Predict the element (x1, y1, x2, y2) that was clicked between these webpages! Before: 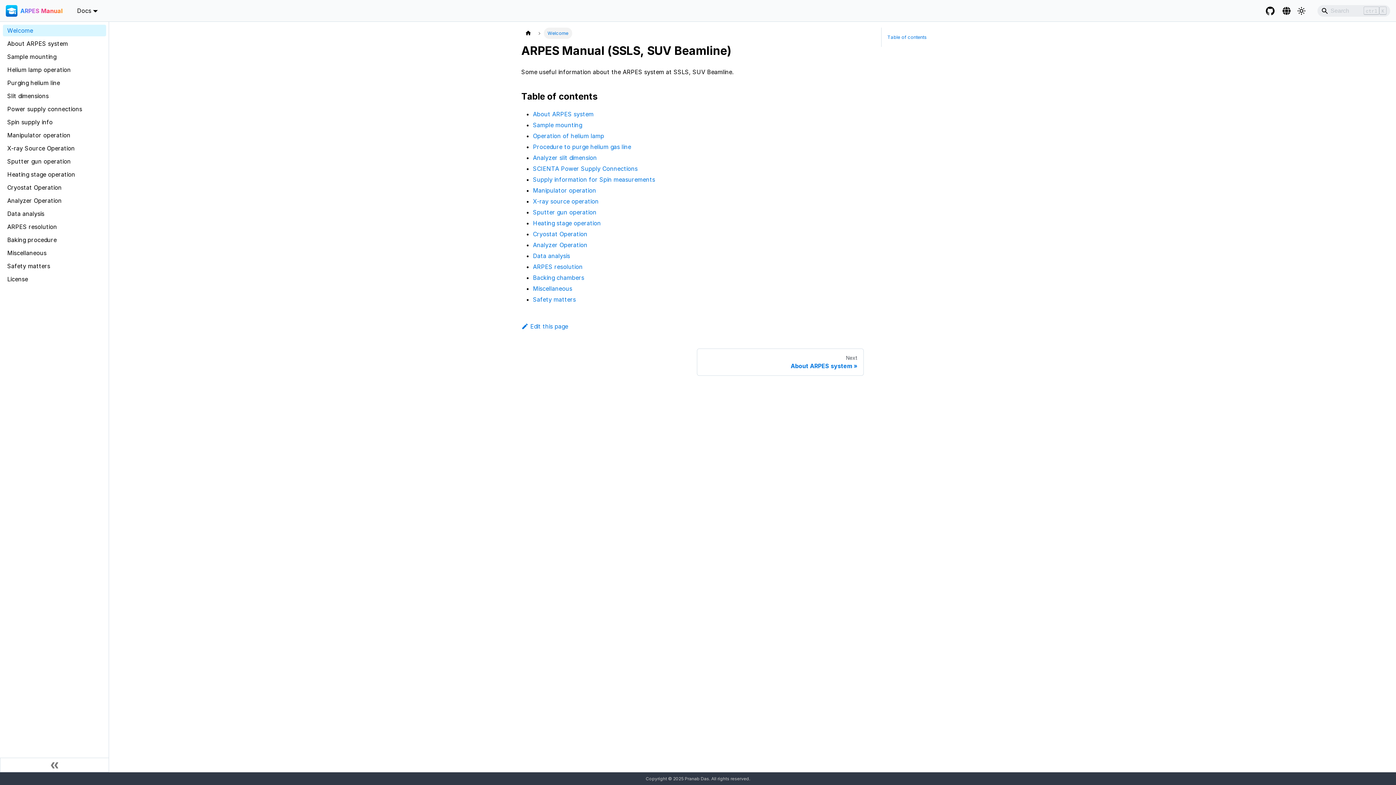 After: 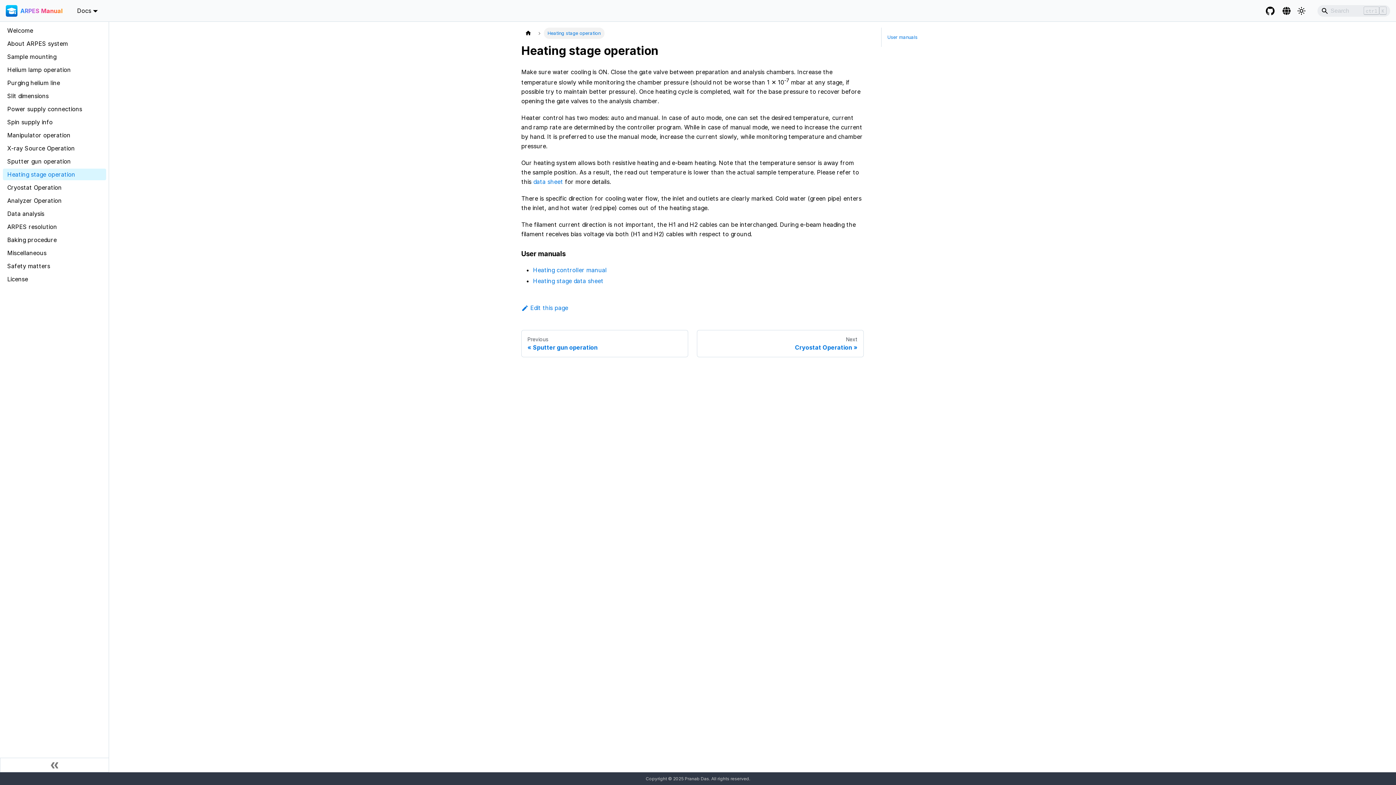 Action: bbox: (533, 219, 601, 226) label: Heating stage operation